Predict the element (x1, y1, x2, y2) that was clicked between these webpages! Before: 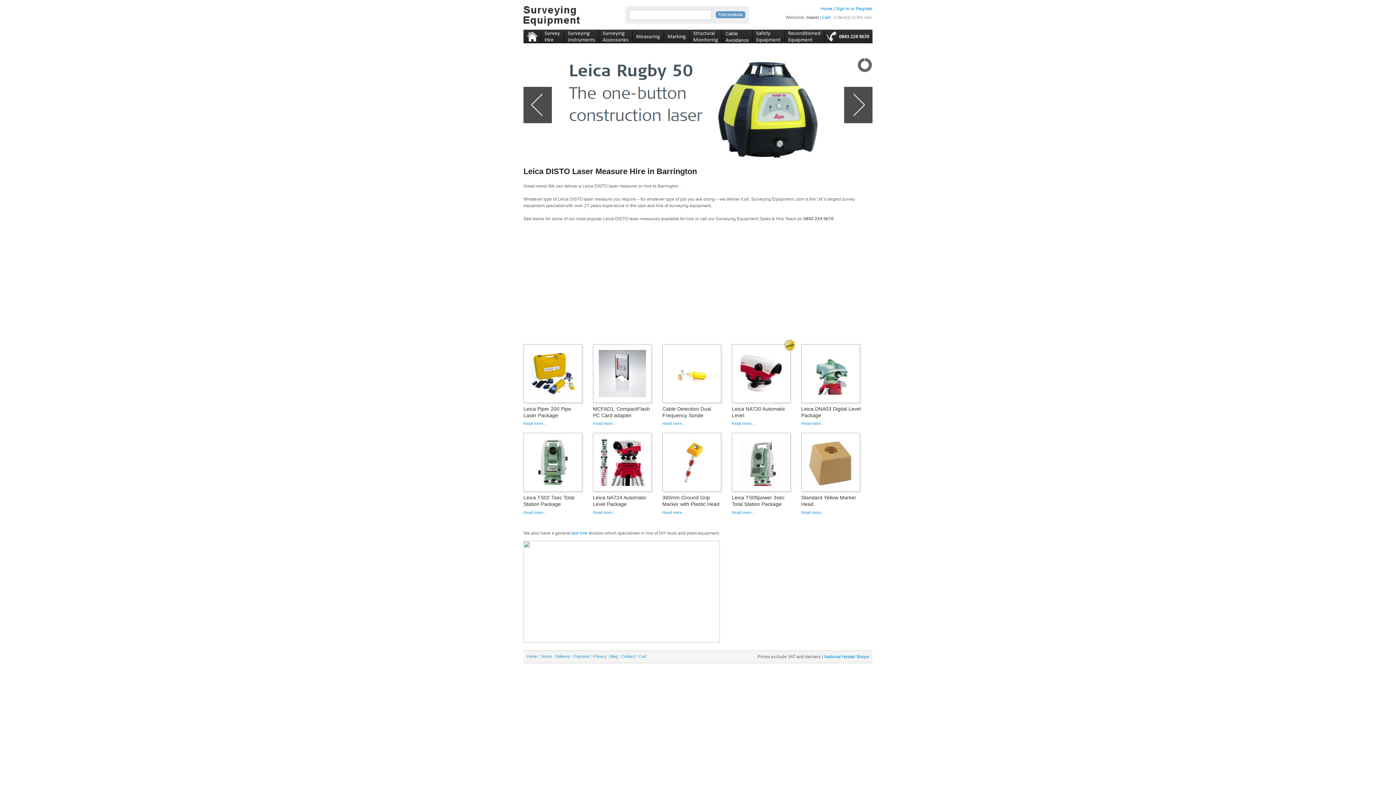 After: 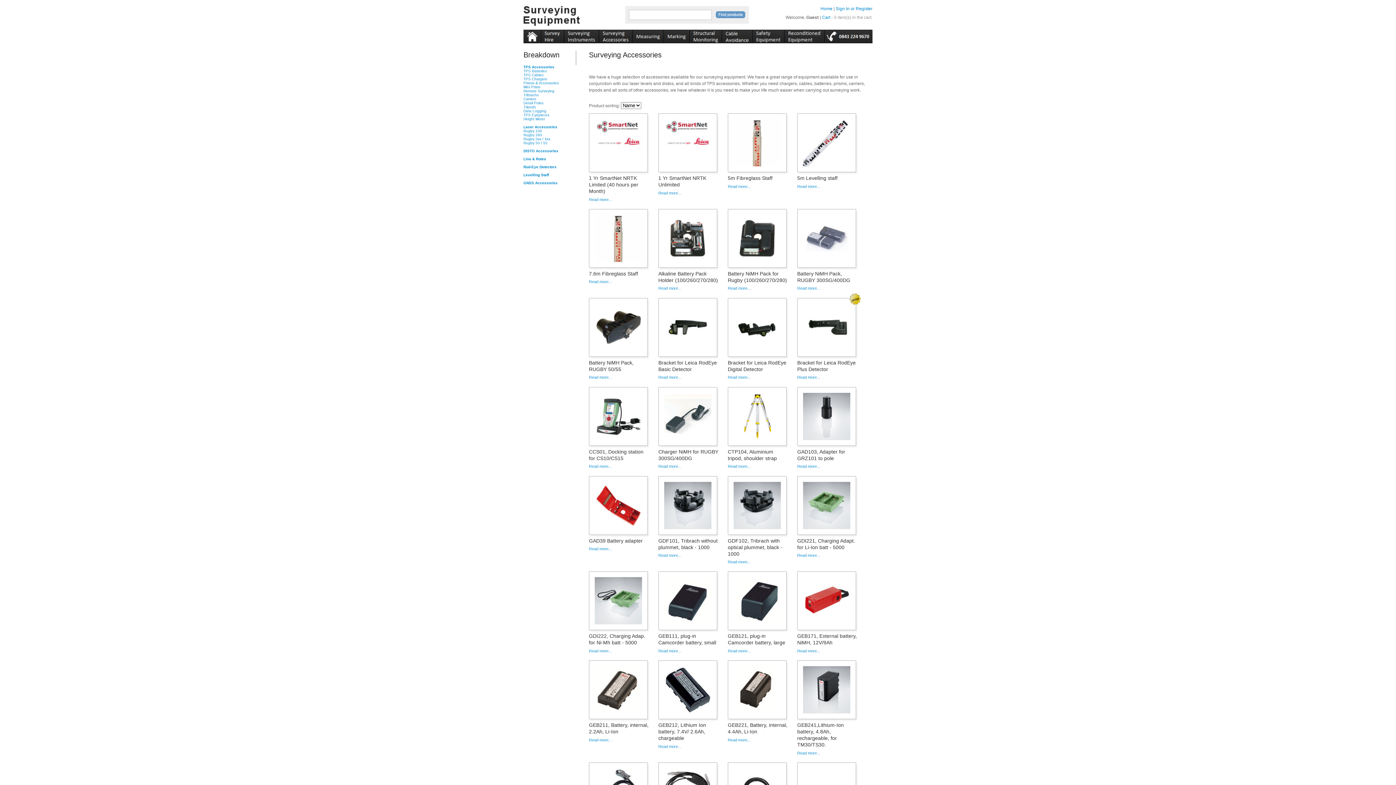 Action: bbox: (598, 27, 632, 43) label: accessories